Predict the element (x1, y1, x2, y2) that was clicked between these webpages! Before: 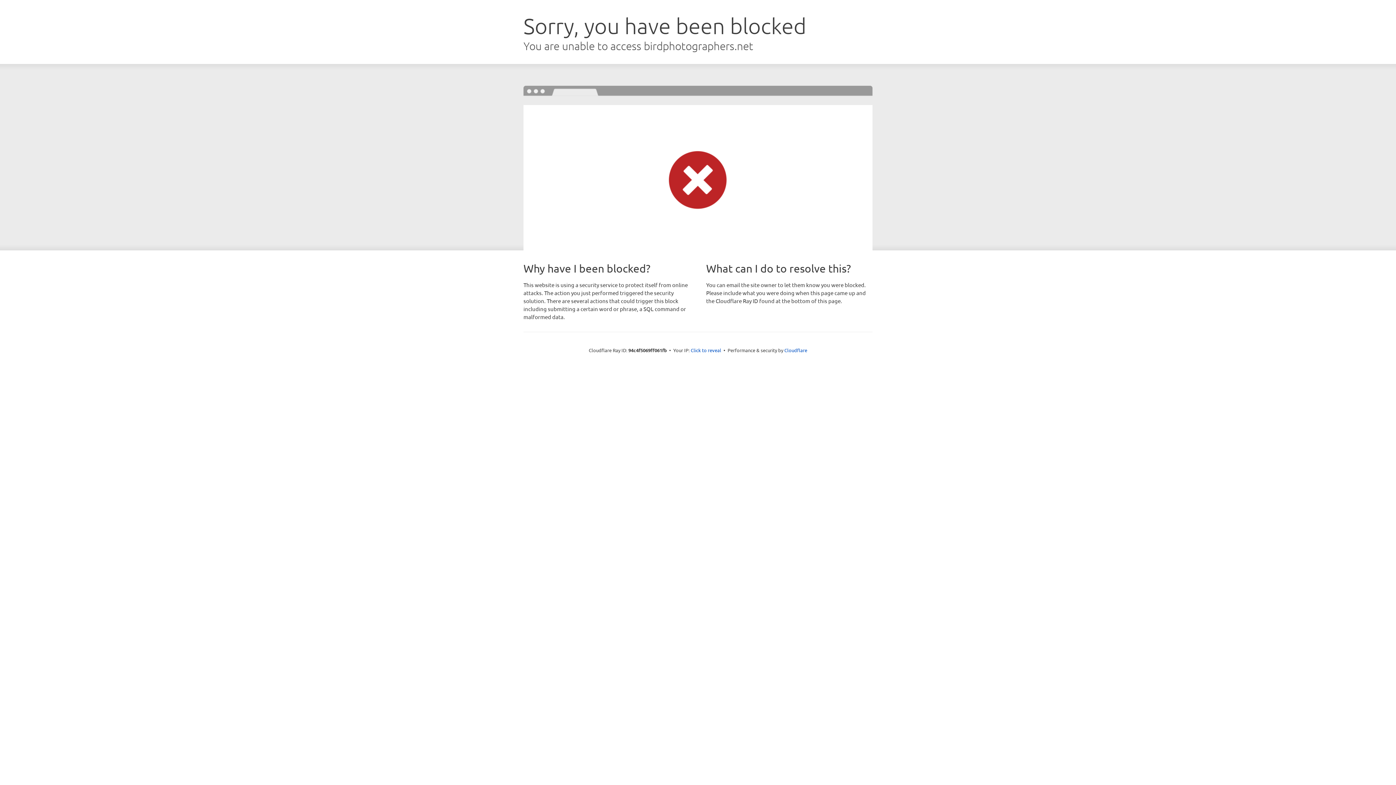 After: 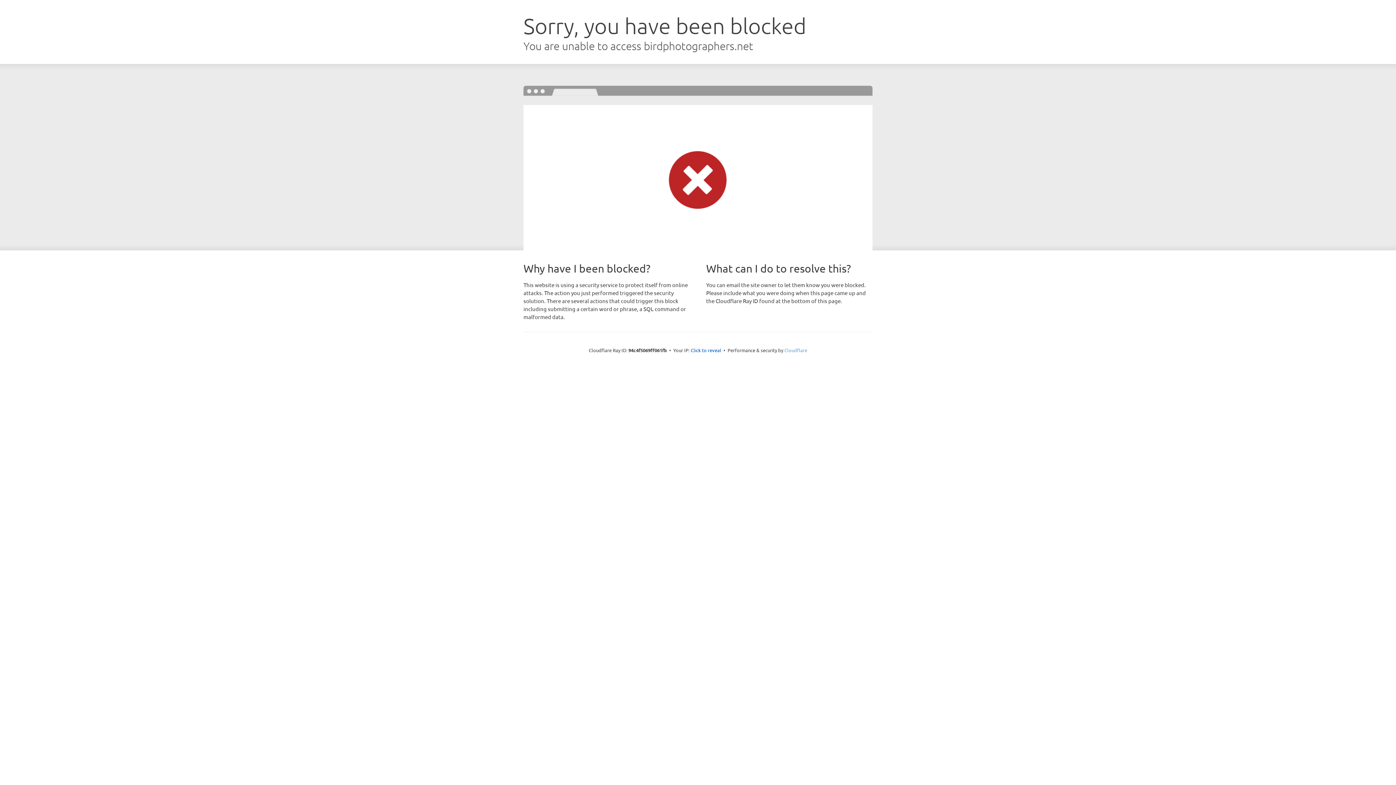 Action: bbox: (784, 347, 807, 353) label: Cloudflare